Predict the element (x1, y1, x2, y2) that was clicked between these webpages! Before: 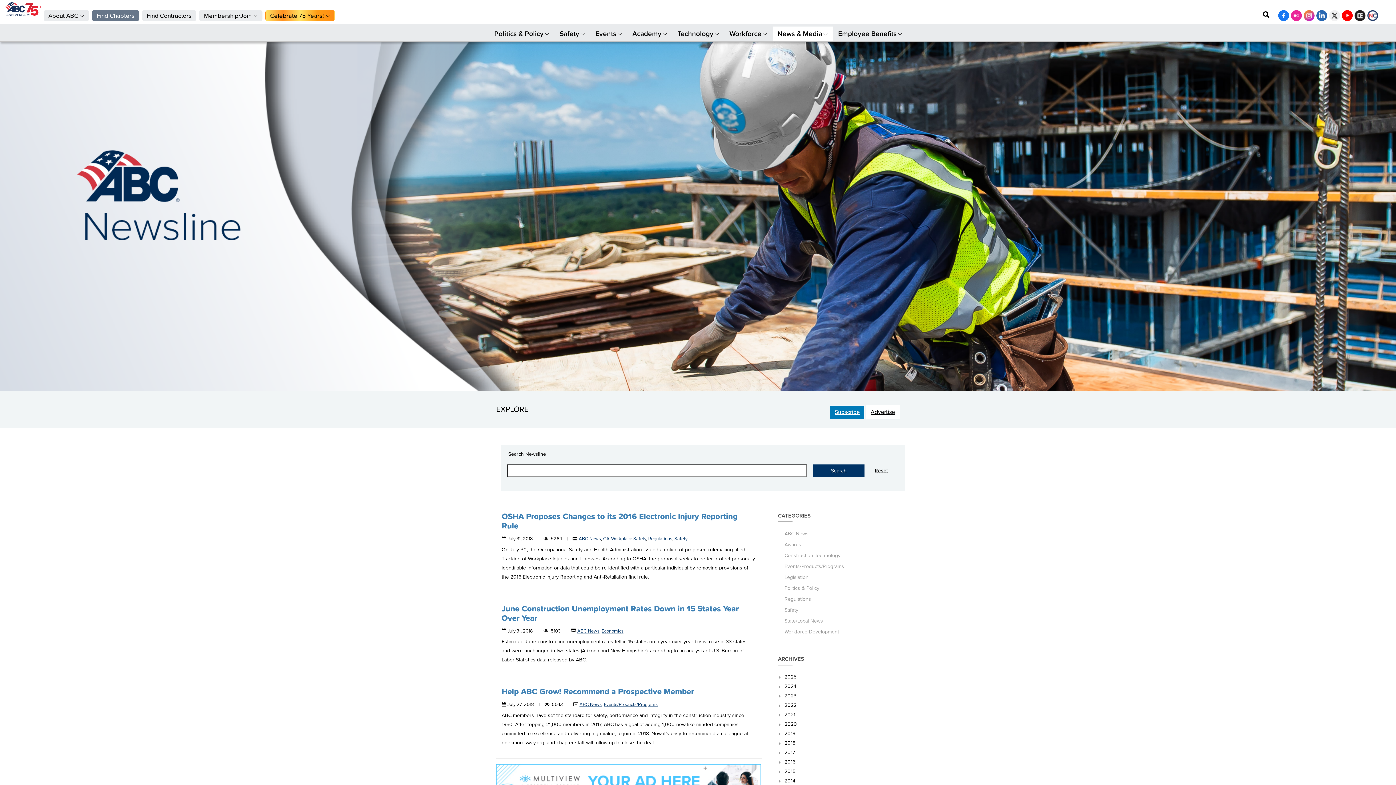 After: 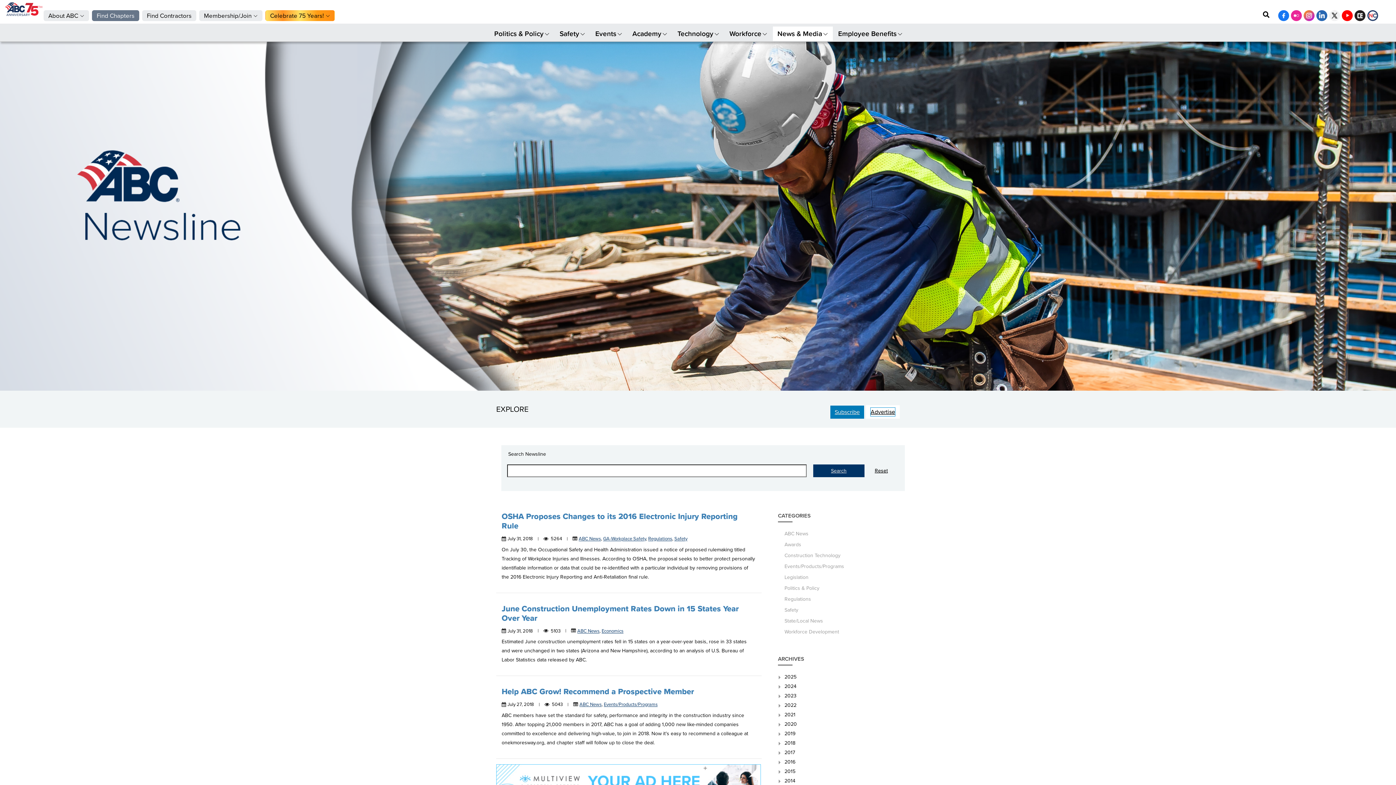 Action: bbox: (866, 405, 900, 419) label: Advertise